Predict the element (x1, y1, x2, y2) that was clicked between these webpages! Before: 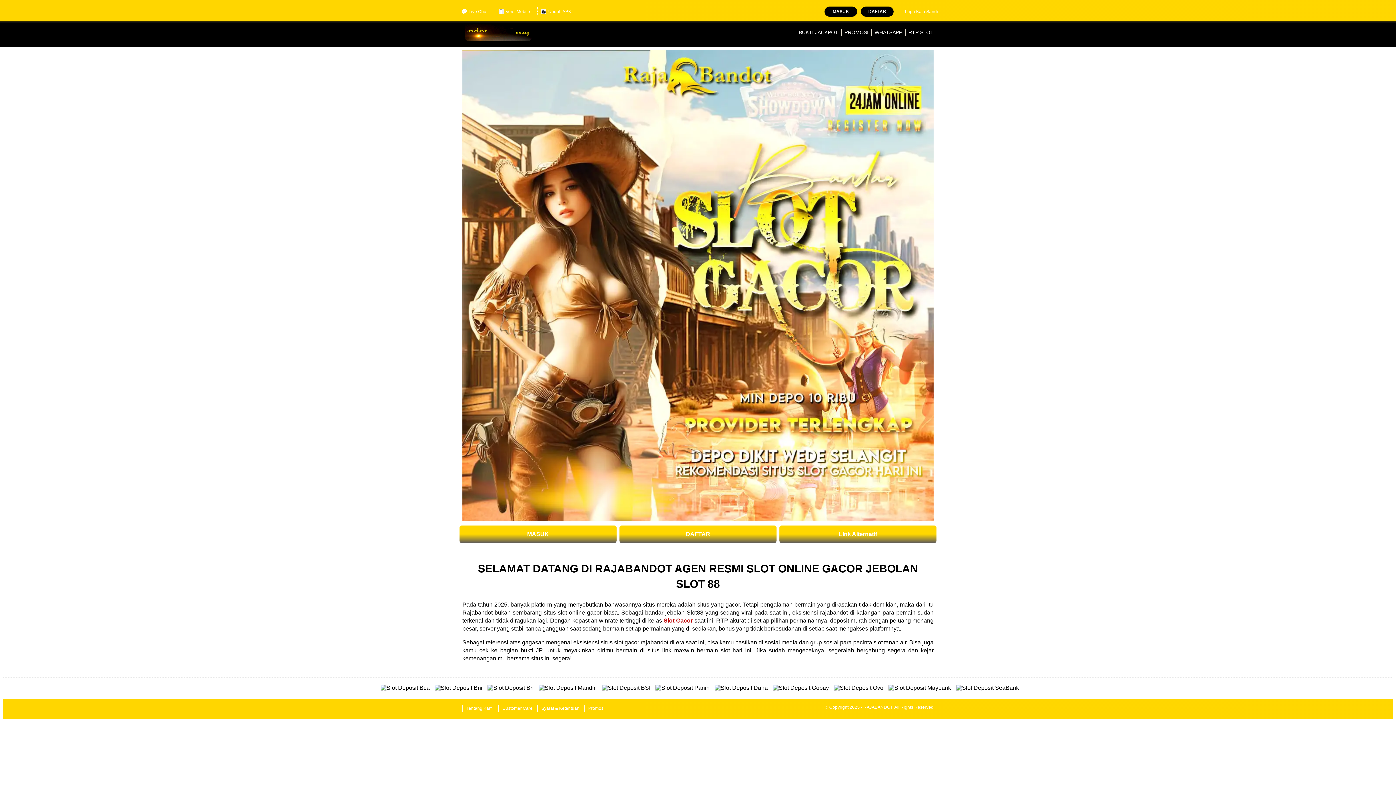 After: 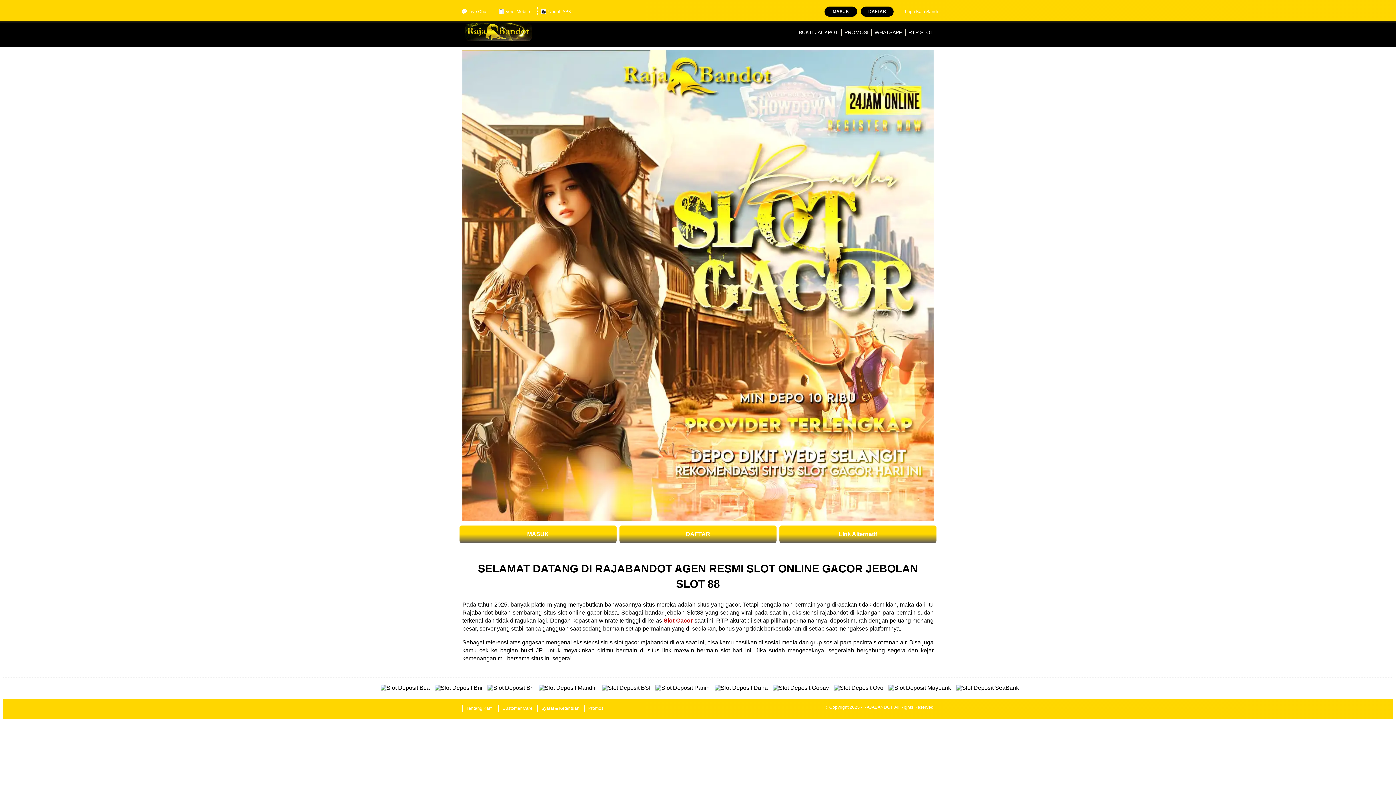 Action: bbox: (462, 21, 533, 43)